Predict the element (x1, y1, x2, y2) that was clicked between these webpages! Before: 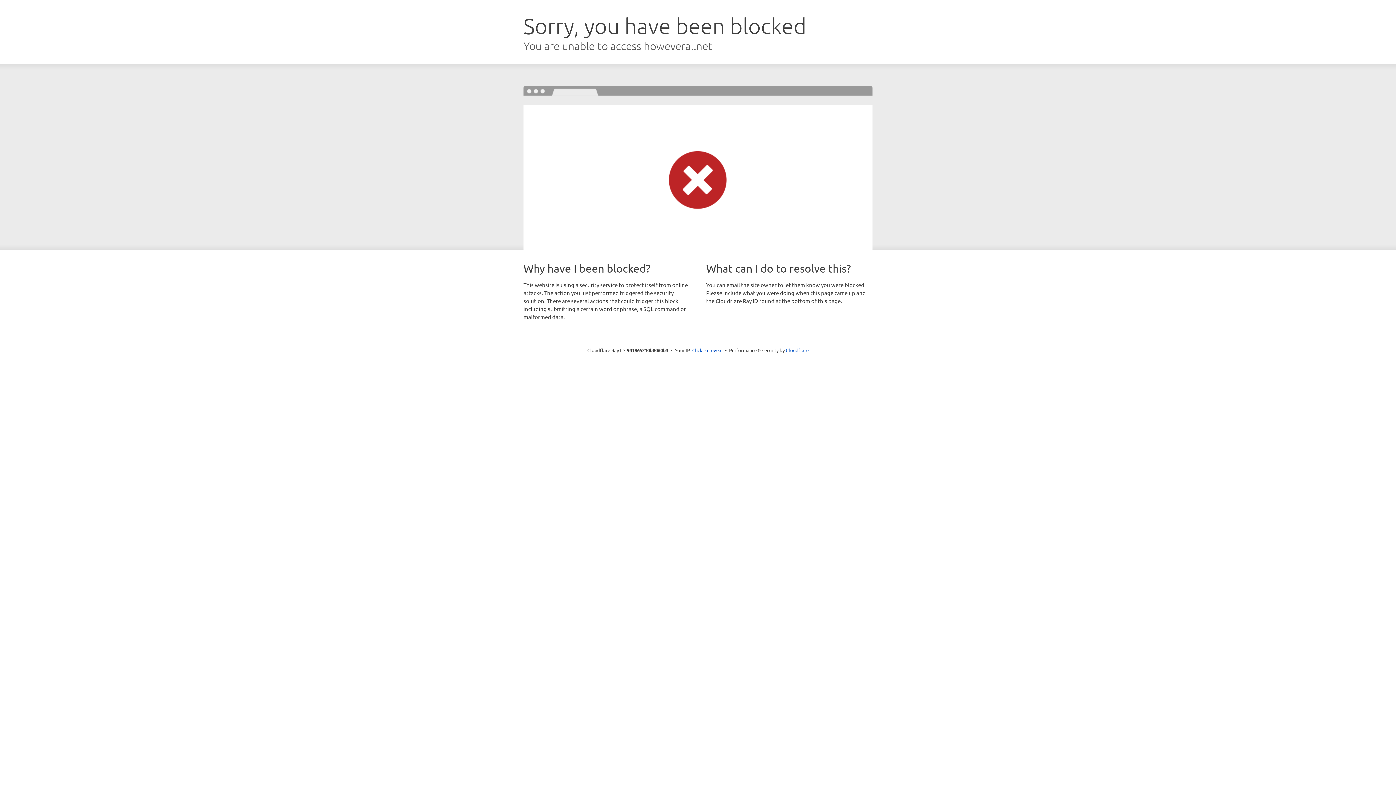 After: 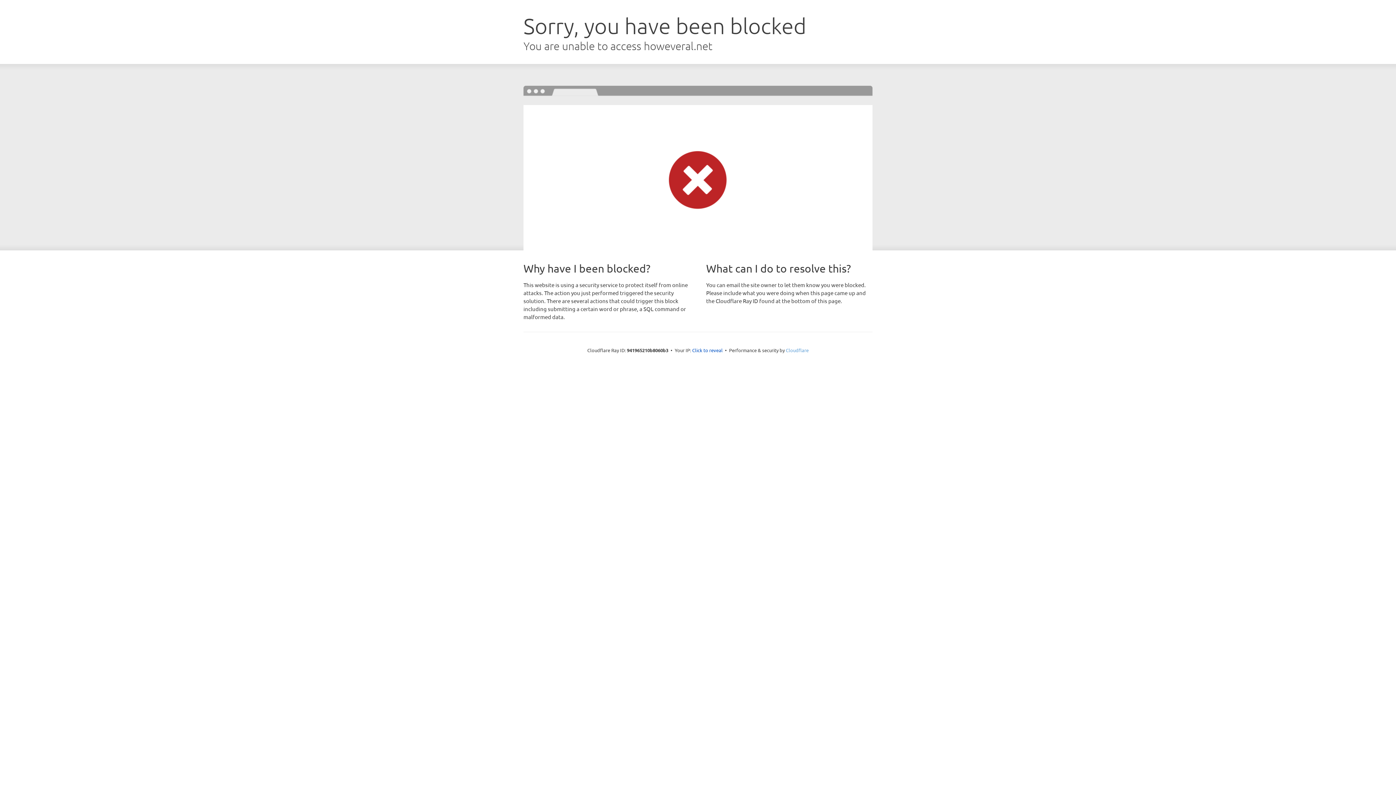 Action: bbox: (786, 347, 808, 353) label: Cloudflare